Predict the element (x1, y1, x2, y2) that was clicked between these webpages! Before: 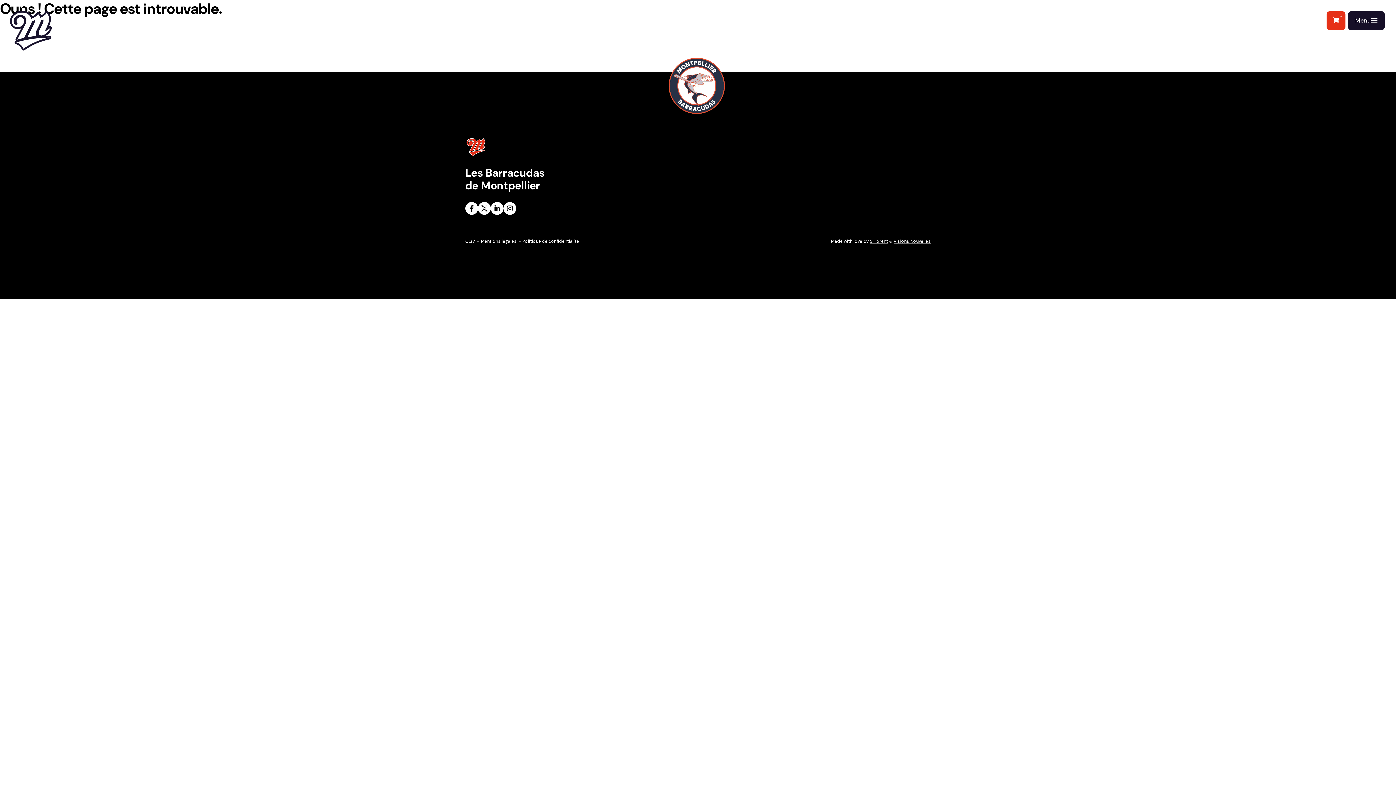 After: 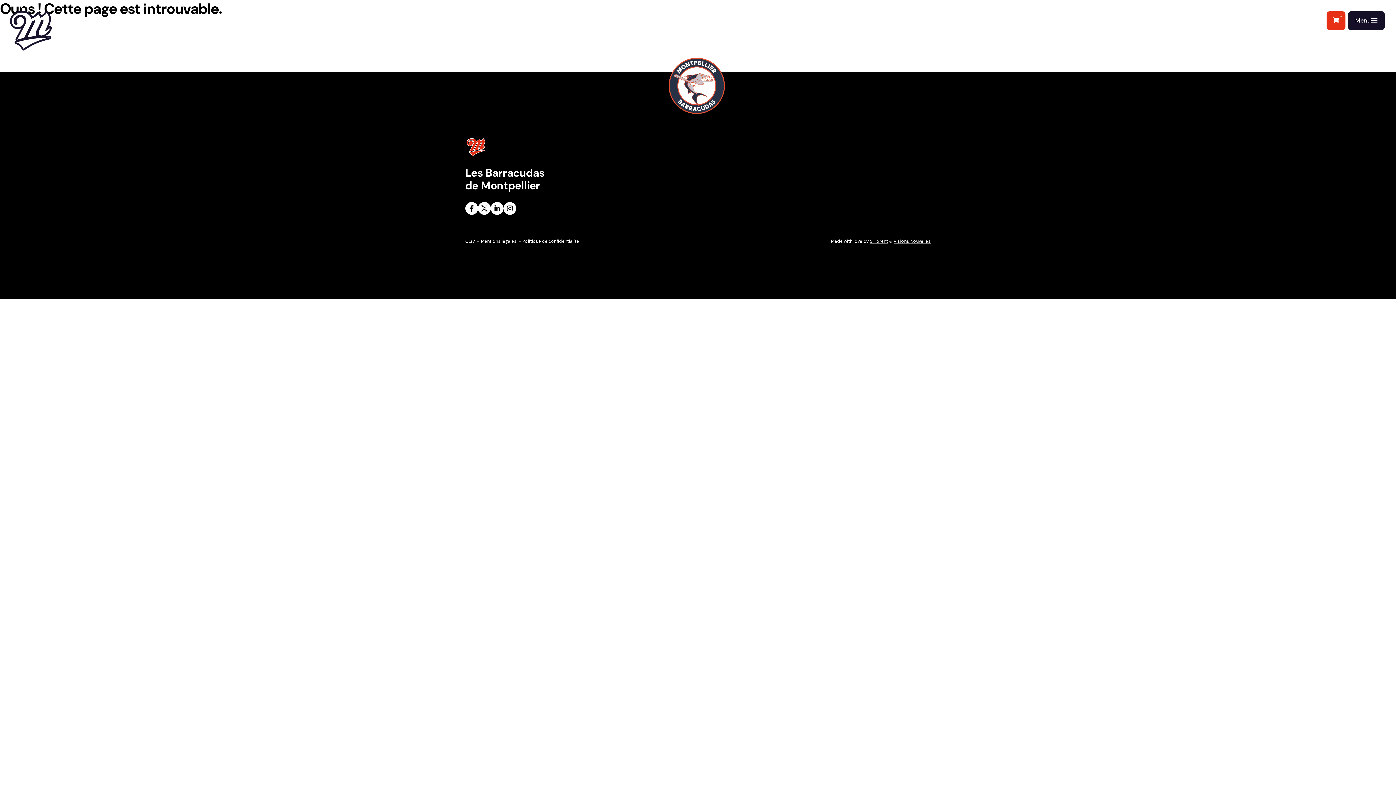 Action: label: Visions Nouvelles bbox: (893, 238, 930, 244)